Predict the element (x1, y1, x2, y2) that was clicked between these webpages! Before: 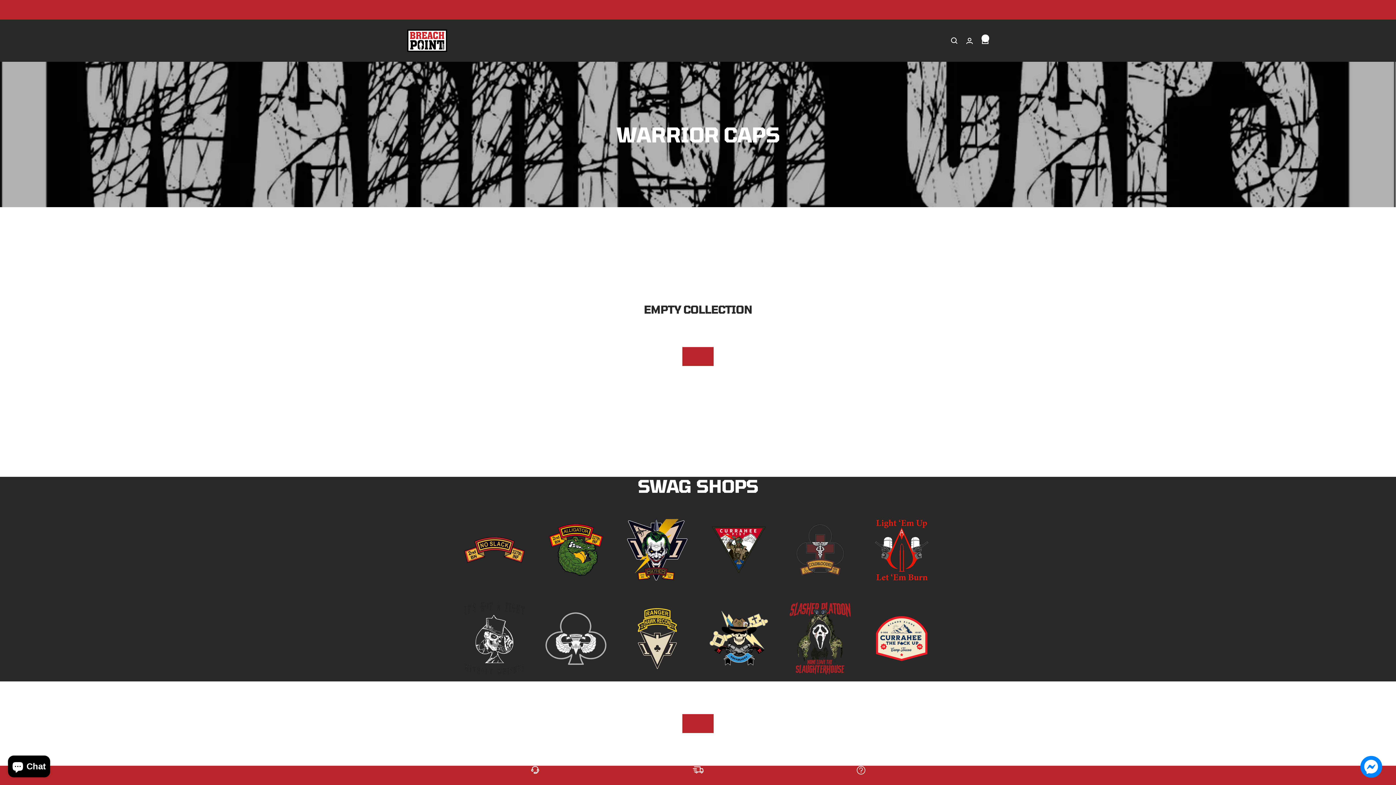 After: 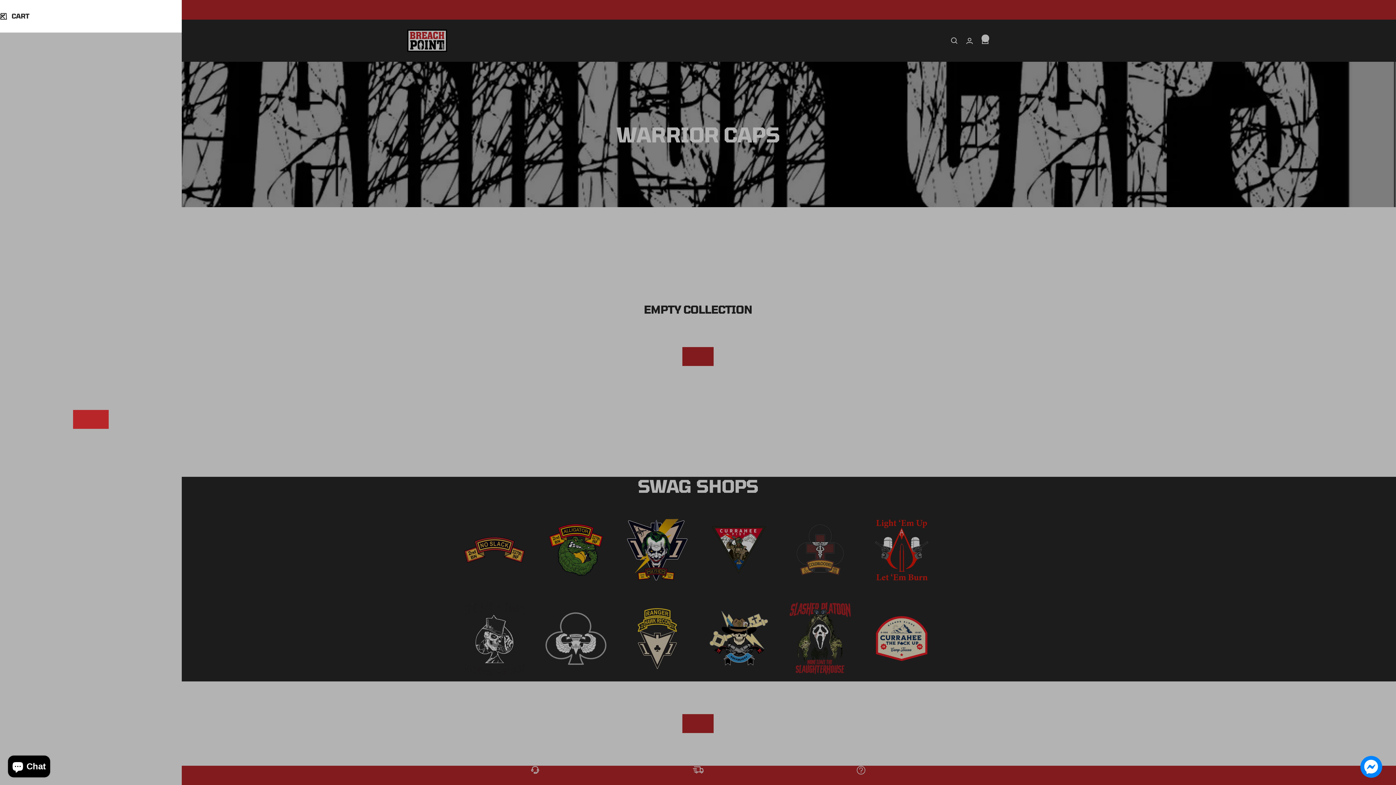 Action: bbox: (981, 37, 989, 44) label: Cart